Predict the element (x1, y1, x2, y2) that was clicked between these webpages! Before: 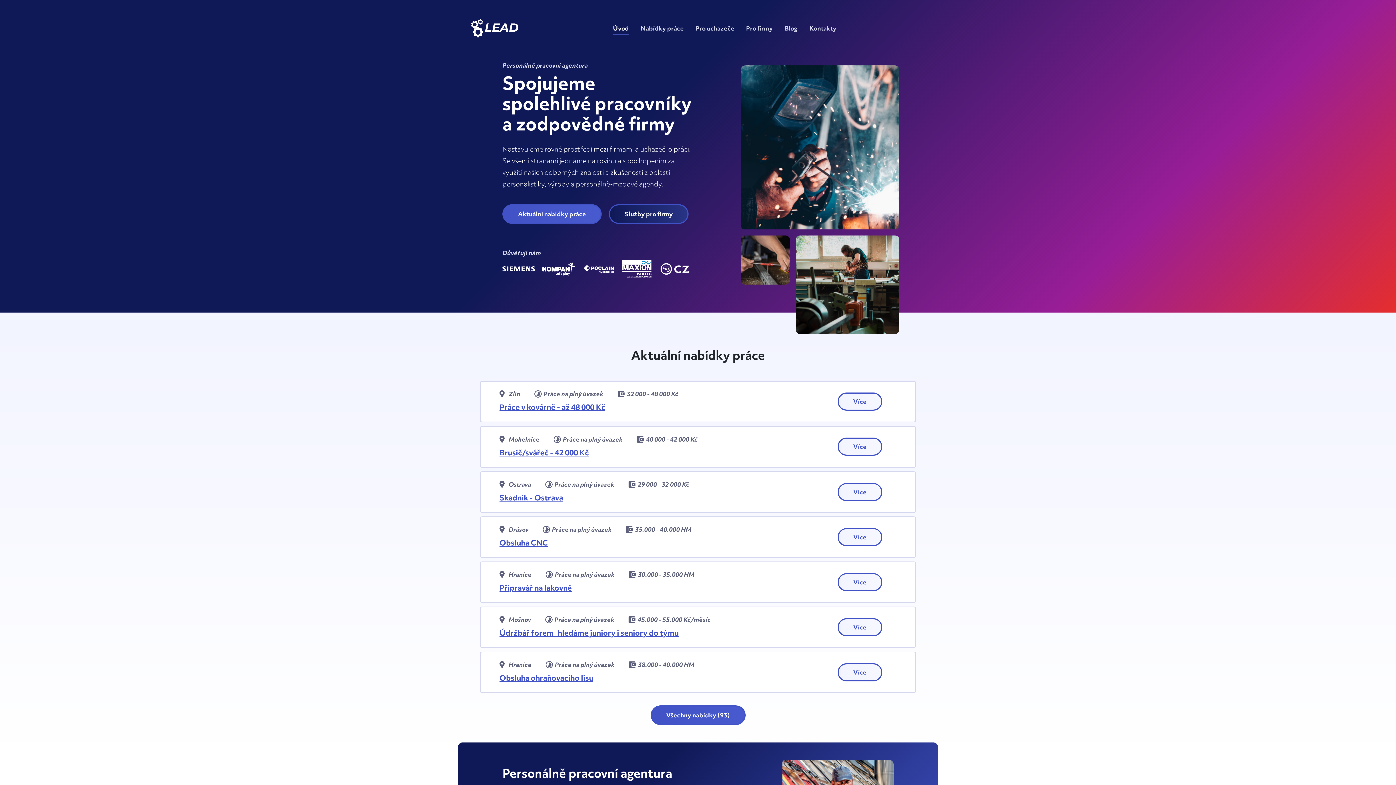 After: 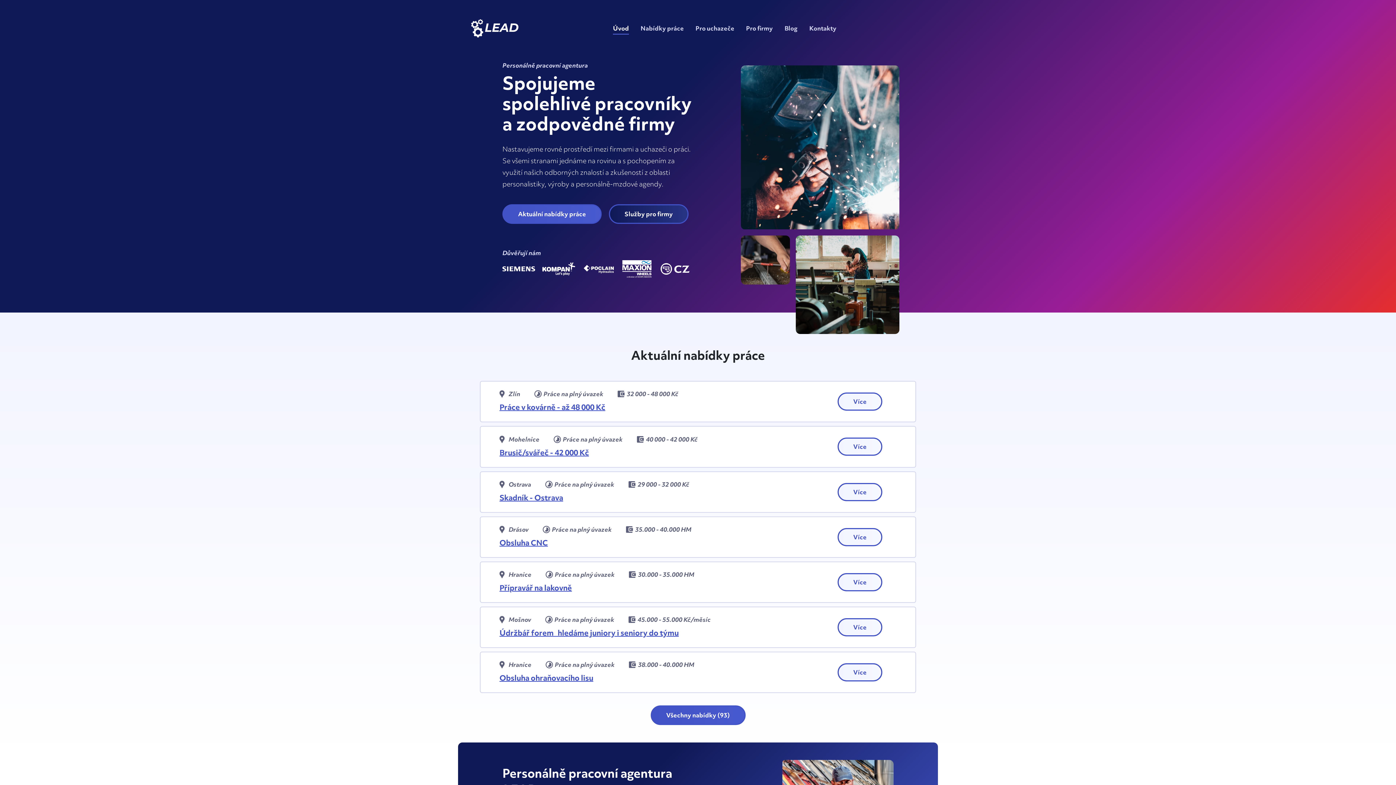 Action: bbox: (471, 17, 519, 39)